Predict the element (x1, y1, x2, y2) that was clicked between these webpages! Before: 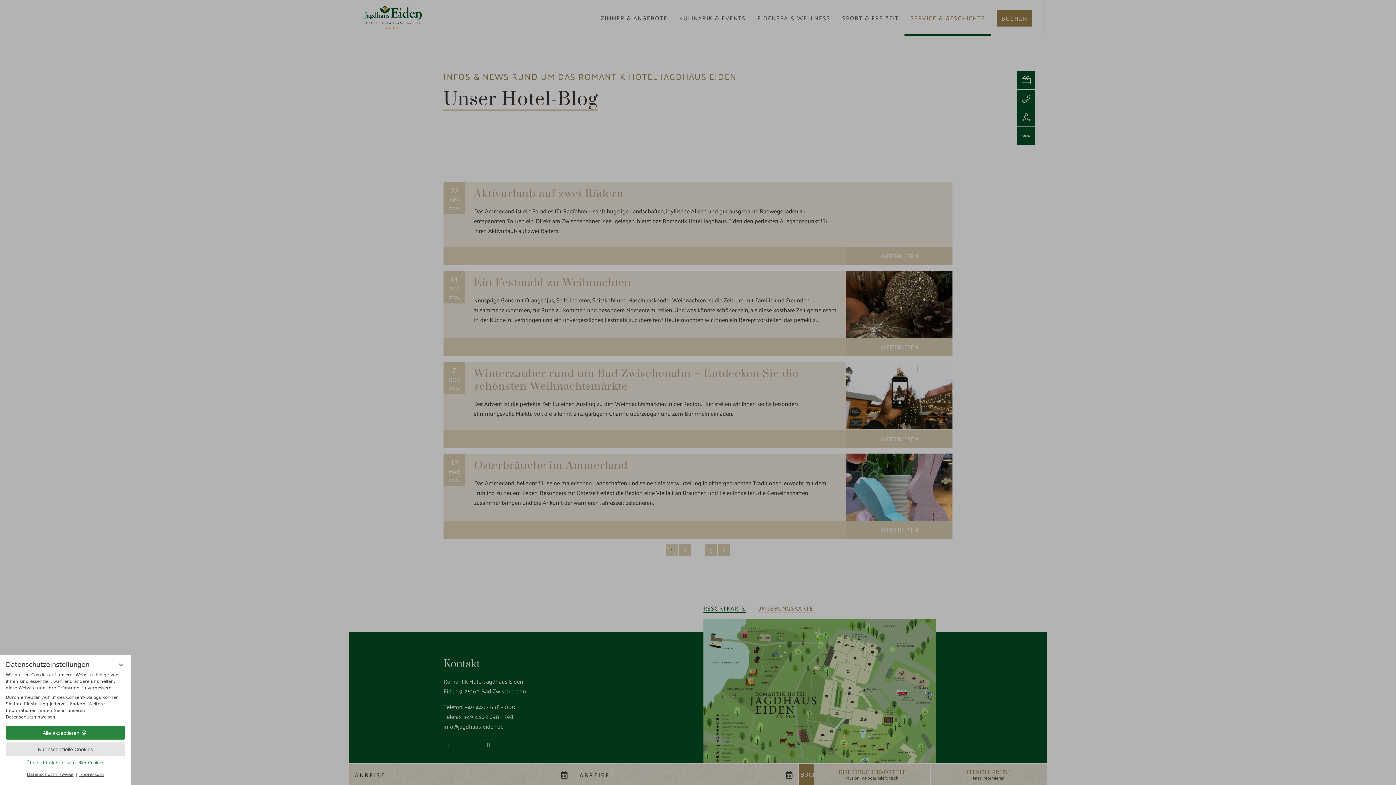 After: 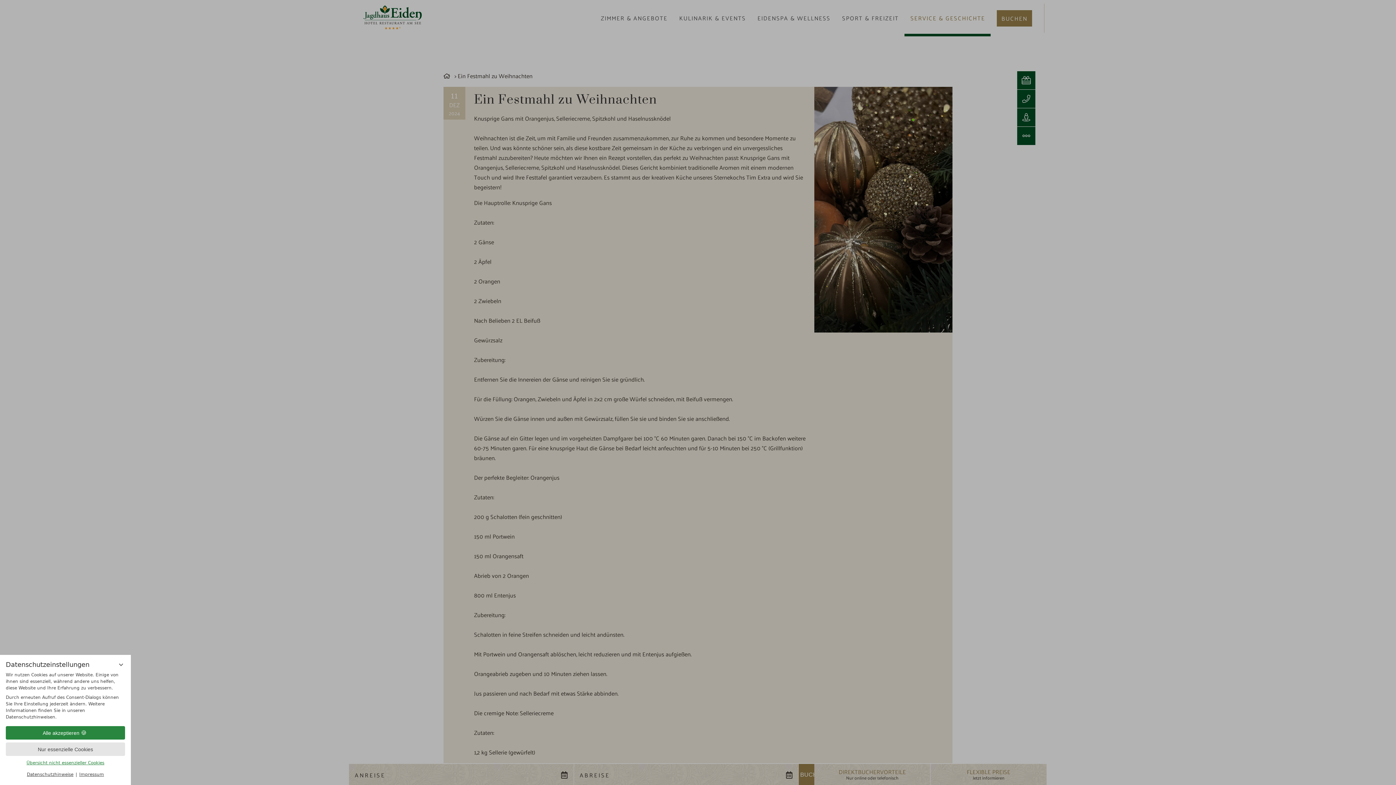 Action: bbox: (474, 276, 631, 289) label: Ein Festmahl zu Weihnachten